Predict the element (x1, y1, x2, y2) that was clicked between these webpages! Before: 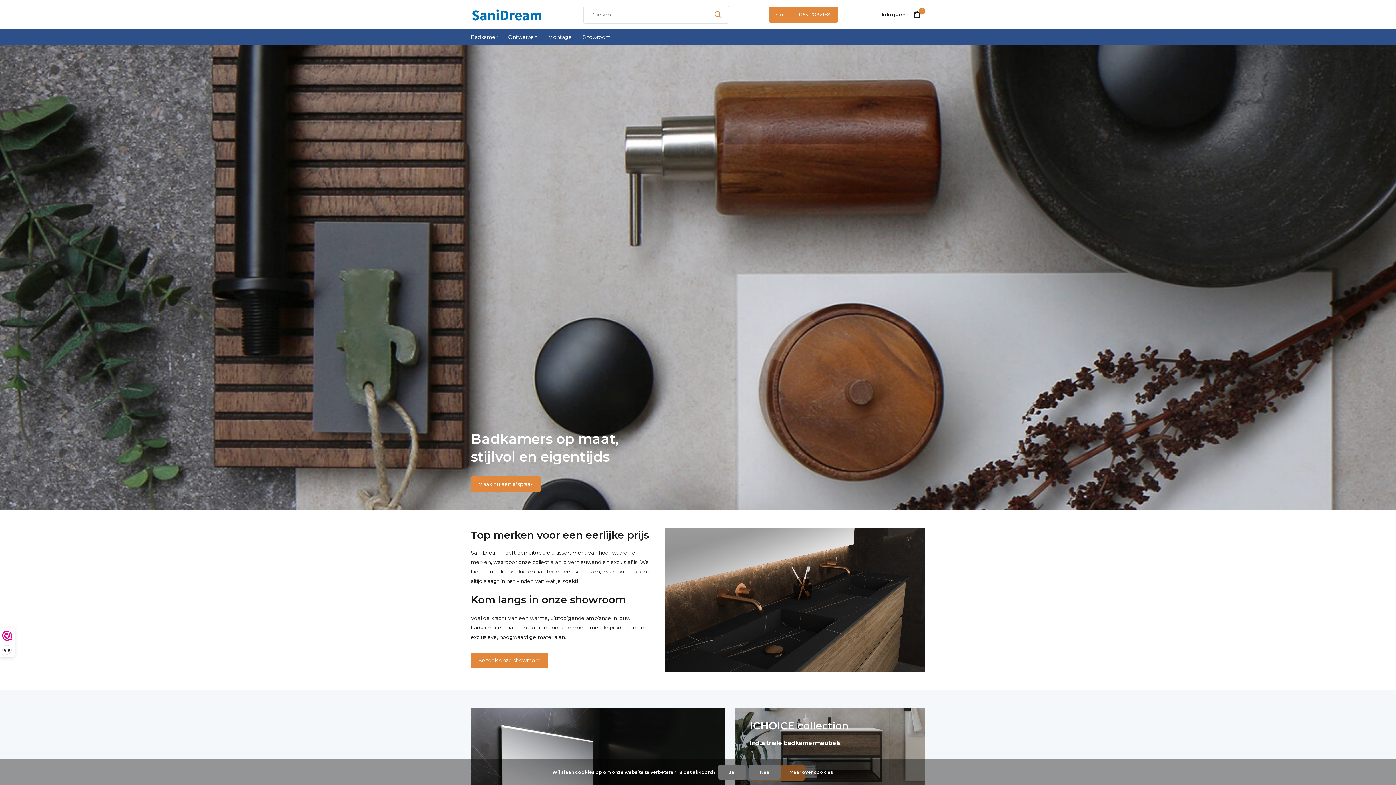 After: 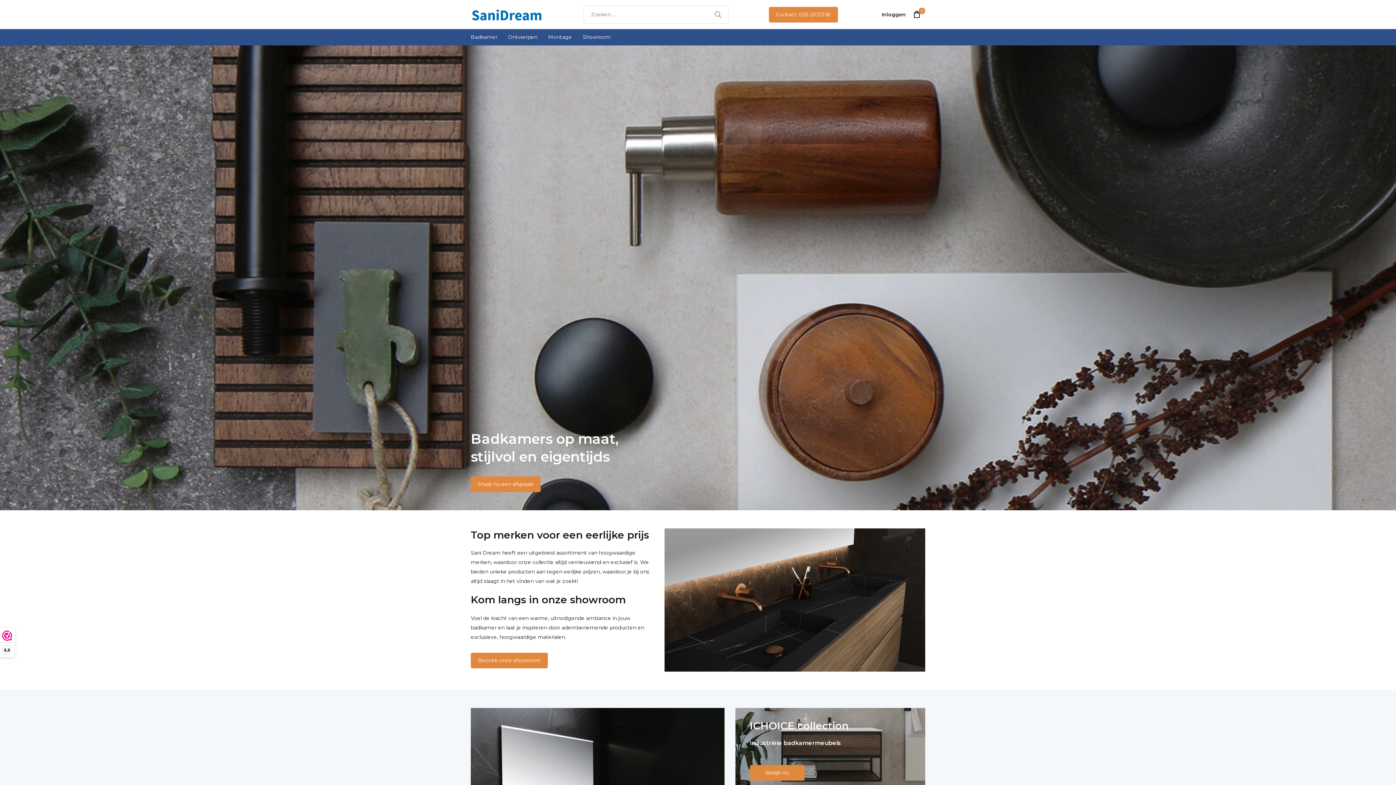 Action: label: Nee bbox: (749, 765, 780, 780)